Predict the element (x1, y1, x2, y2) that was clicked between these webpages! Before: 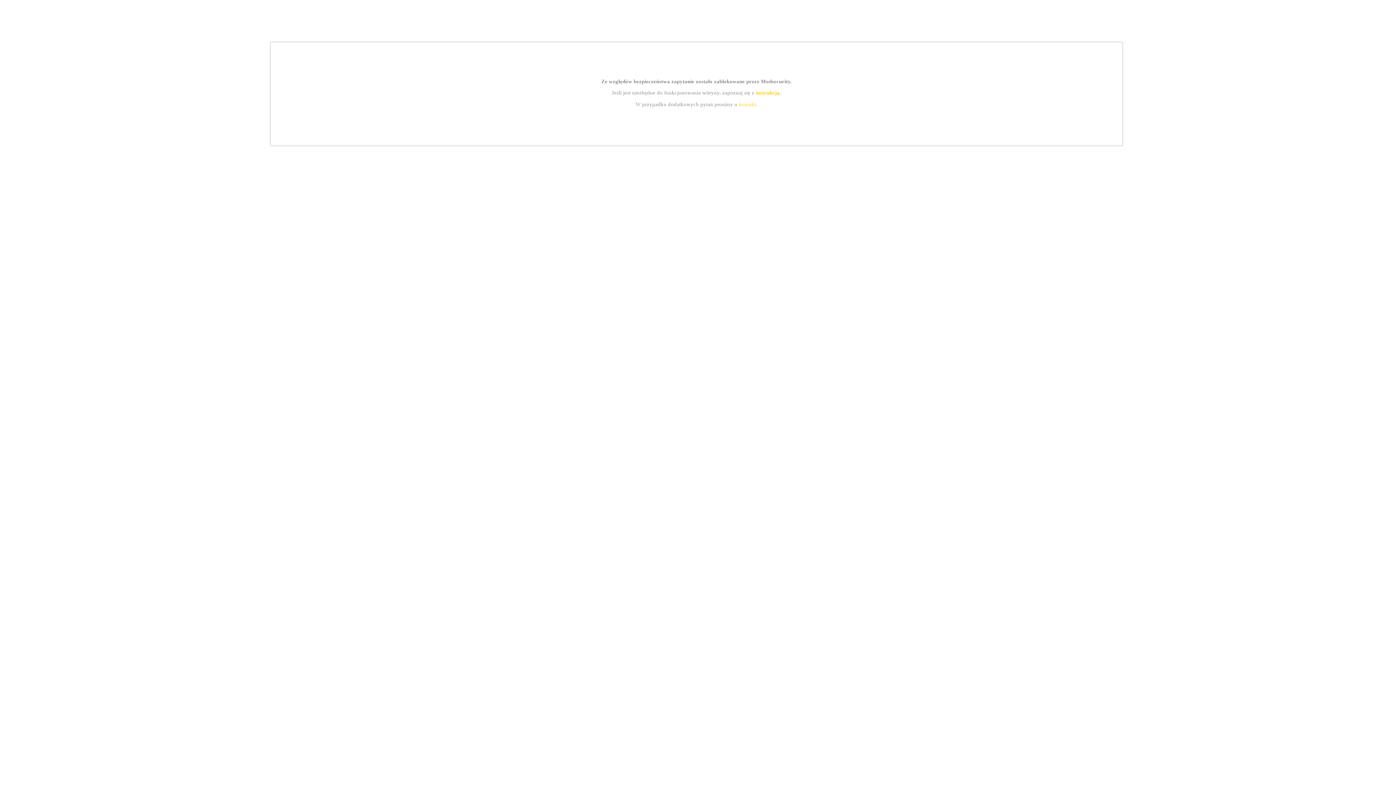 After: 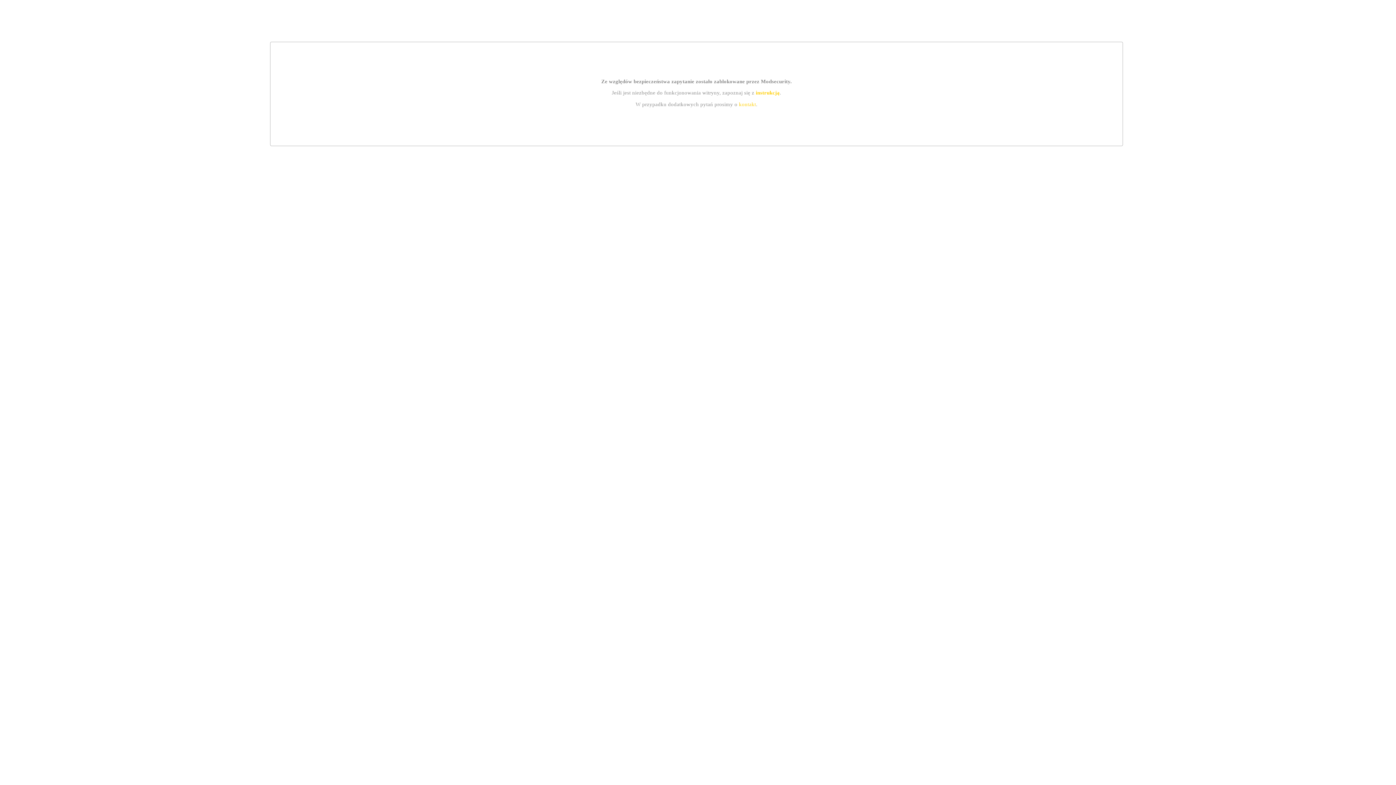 Action: bbox: (739, 101, 756, 107) label: kontakt